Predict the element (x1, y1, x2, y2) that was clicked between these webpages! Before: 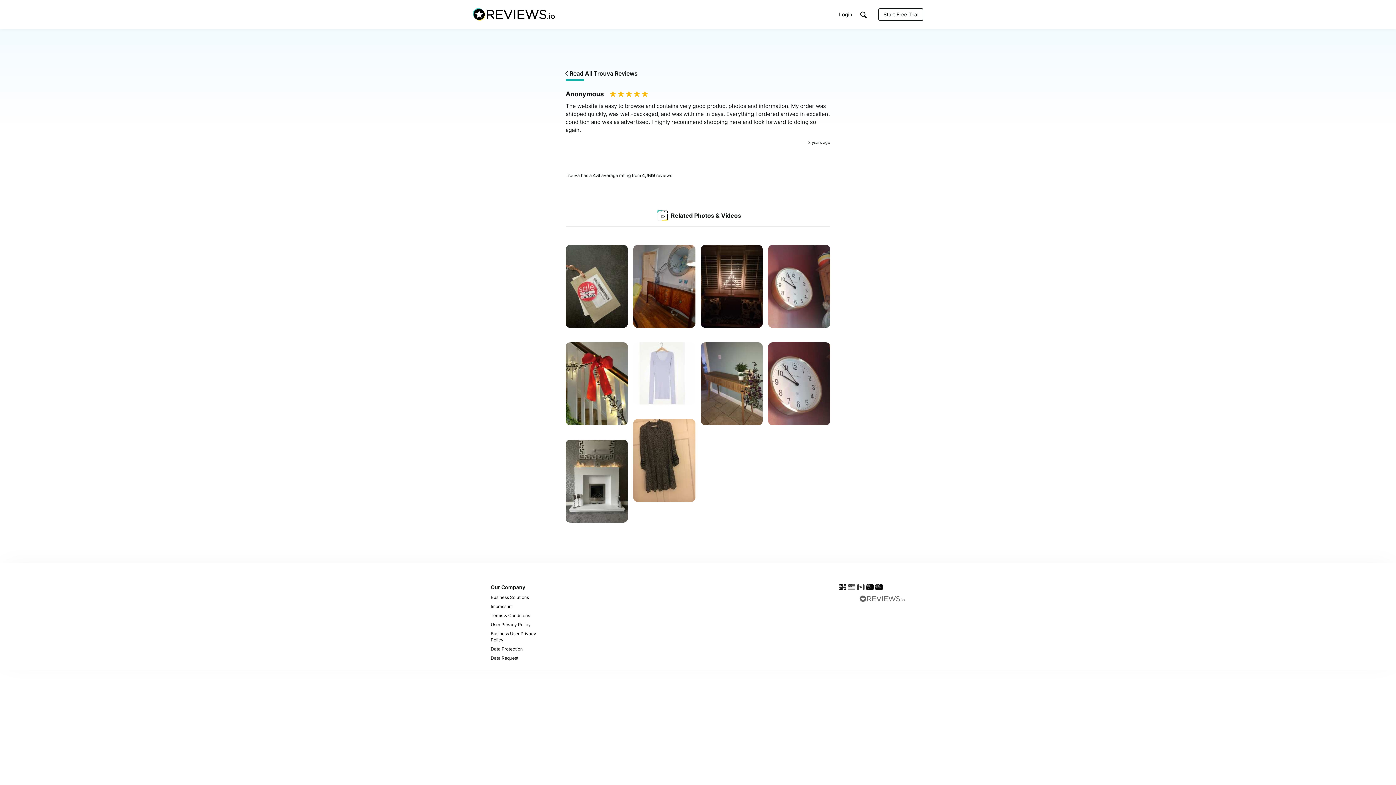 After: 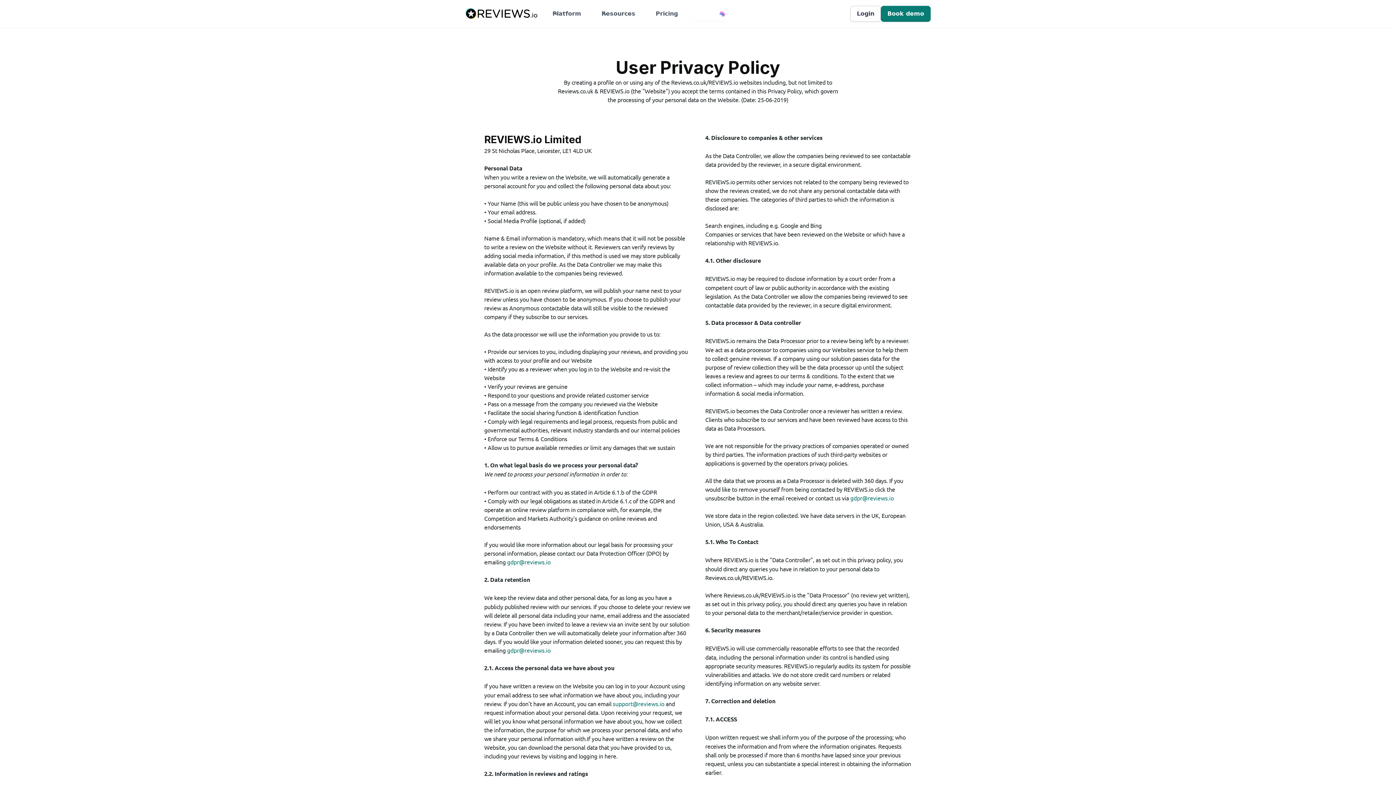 Action: bbox: (490, 620, 556, 629) label: User Privacy Policy